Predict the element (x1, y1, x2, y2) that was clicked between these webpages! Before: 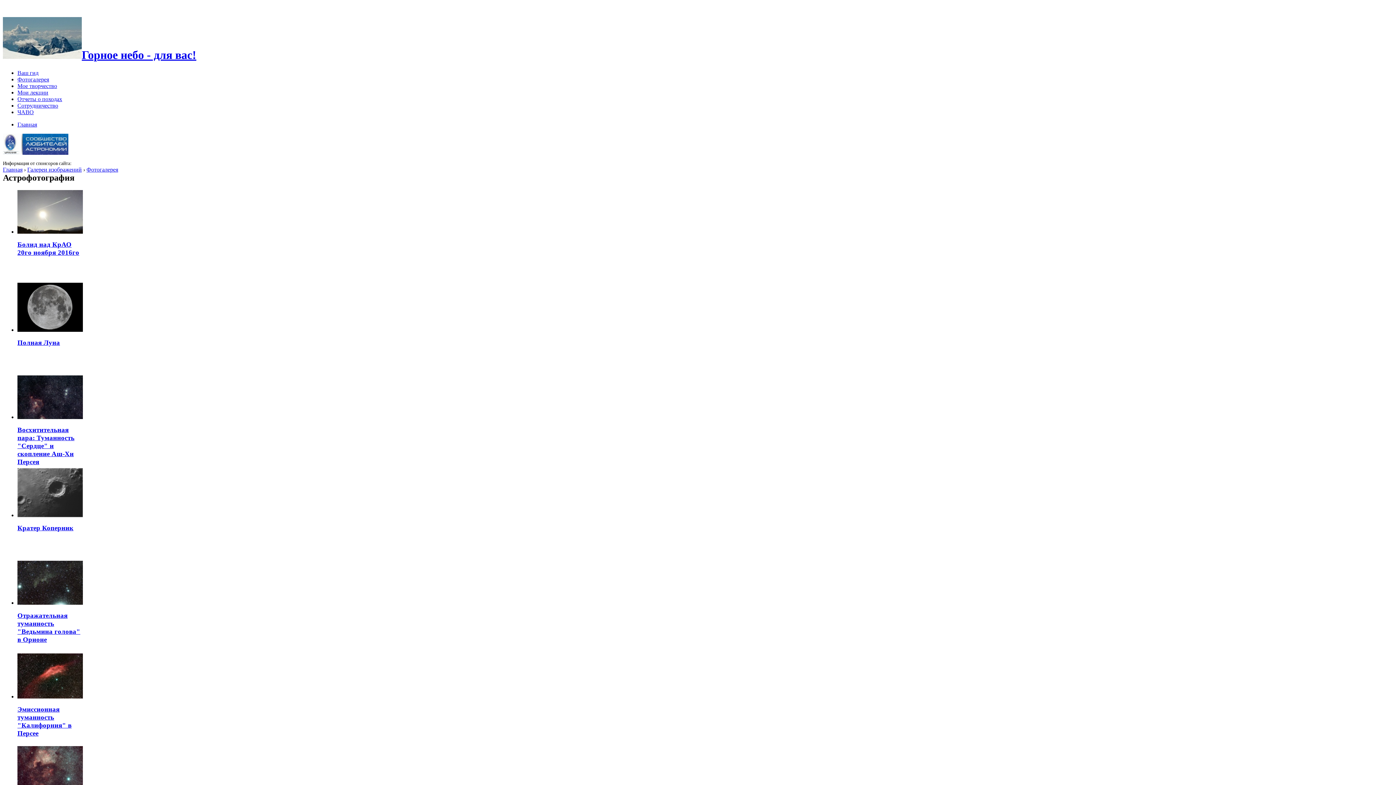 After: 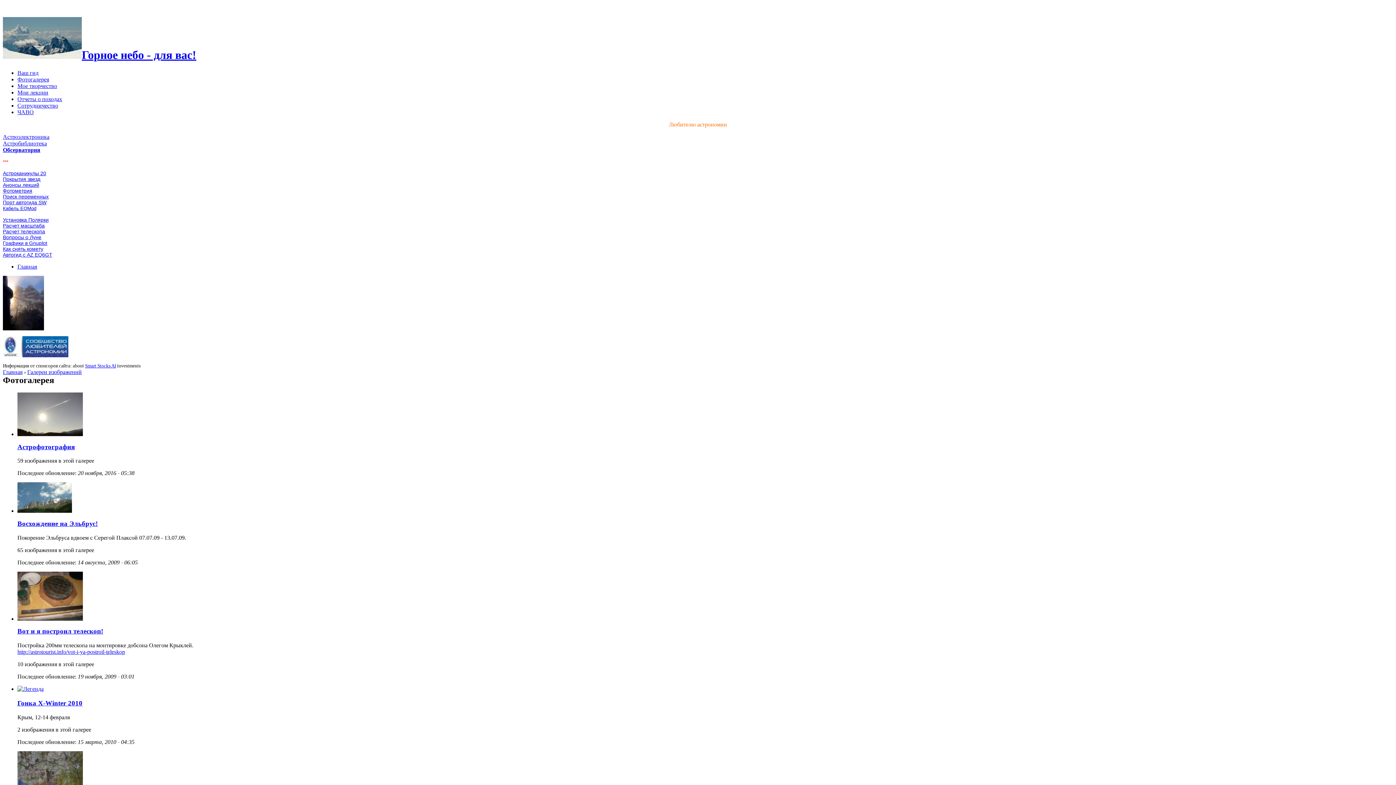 Action: label: Фотогалерея bbox: (17, 76, 49, 82)